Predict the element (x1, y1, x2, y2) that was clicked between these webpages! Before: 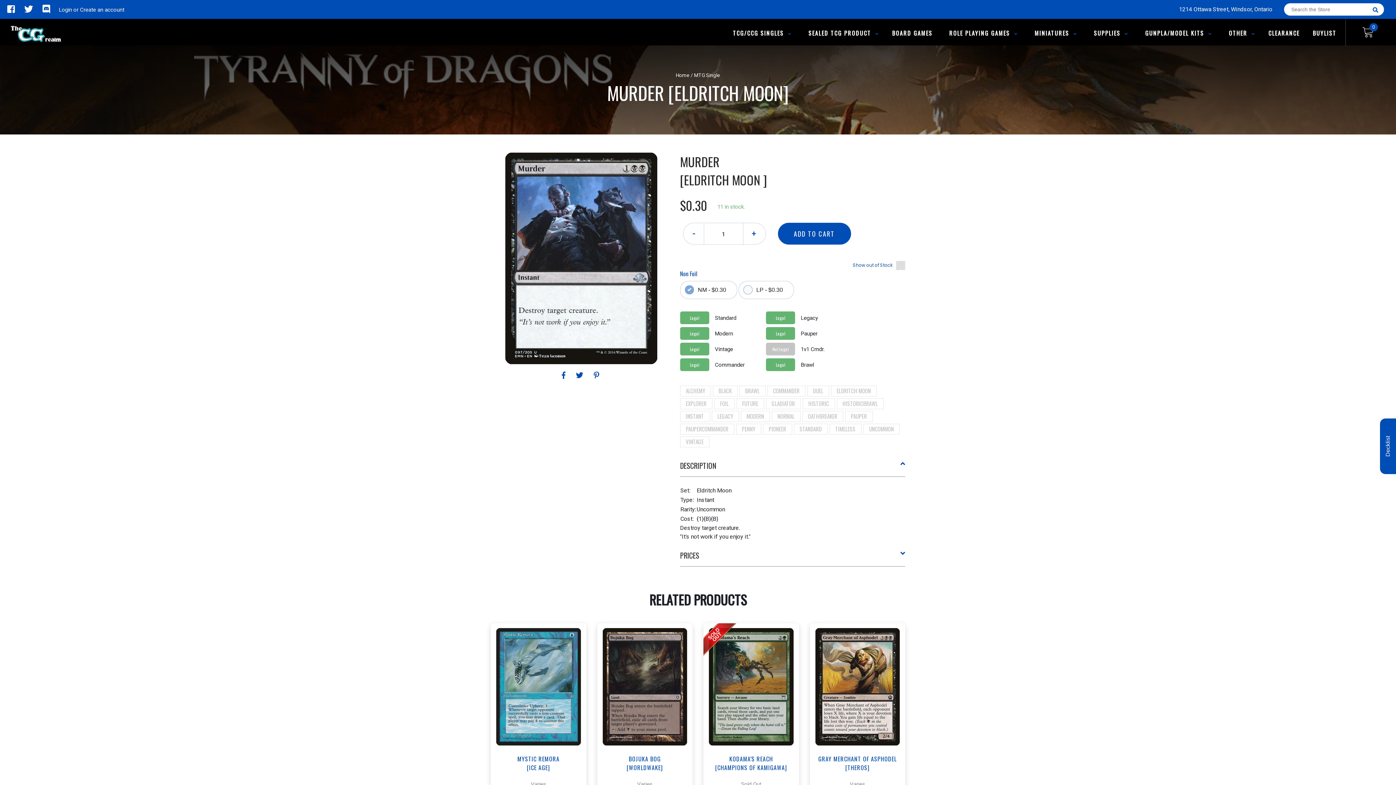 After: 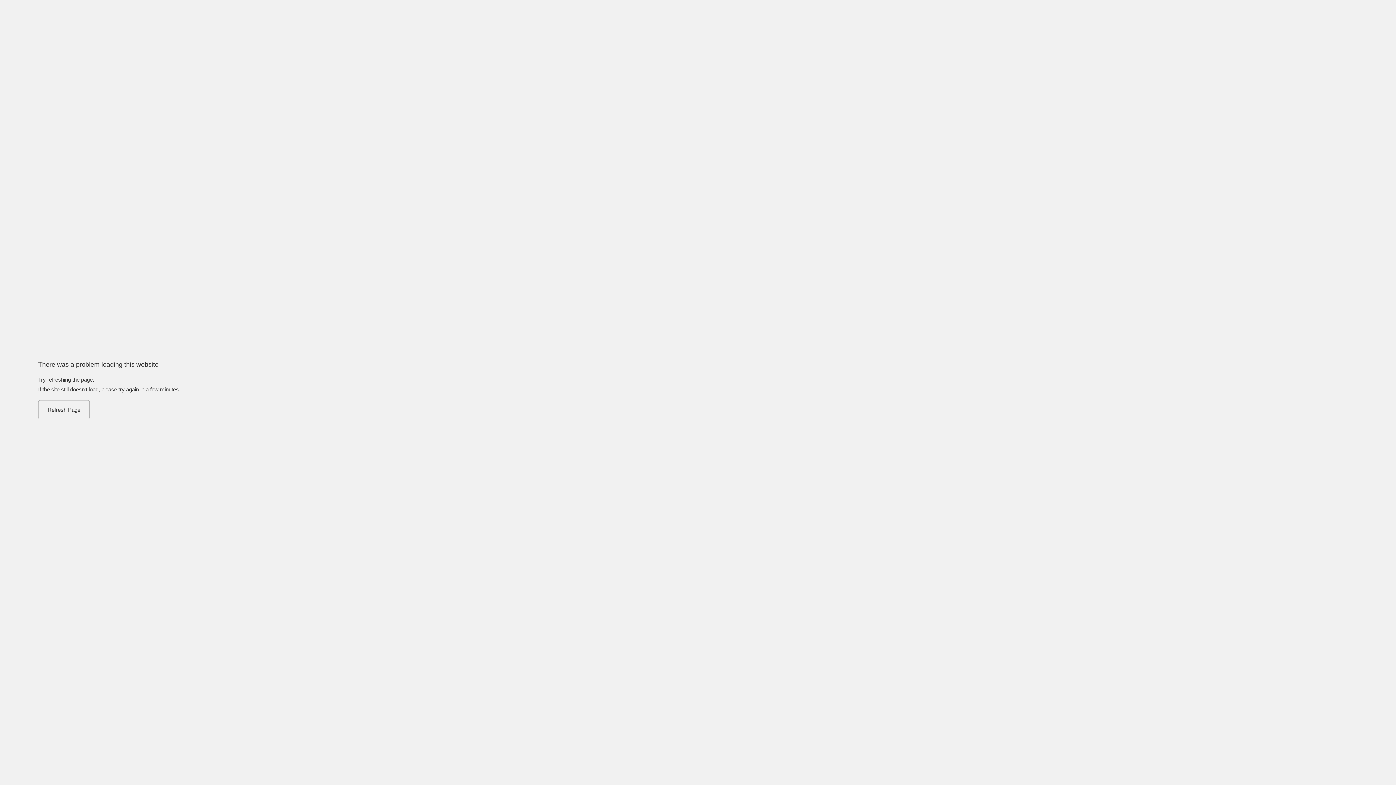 Action: bbox: (745, 386, 759, 394) label: BRAWL